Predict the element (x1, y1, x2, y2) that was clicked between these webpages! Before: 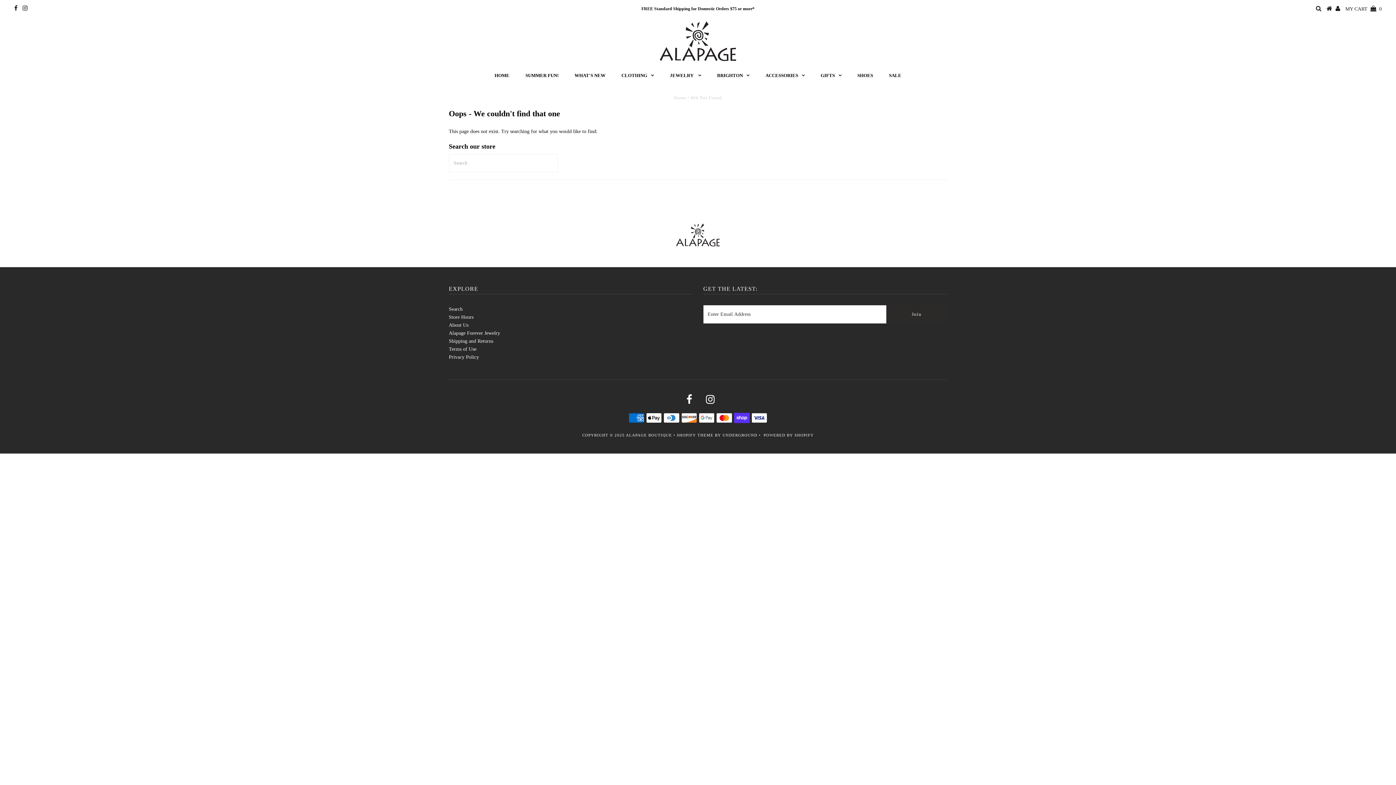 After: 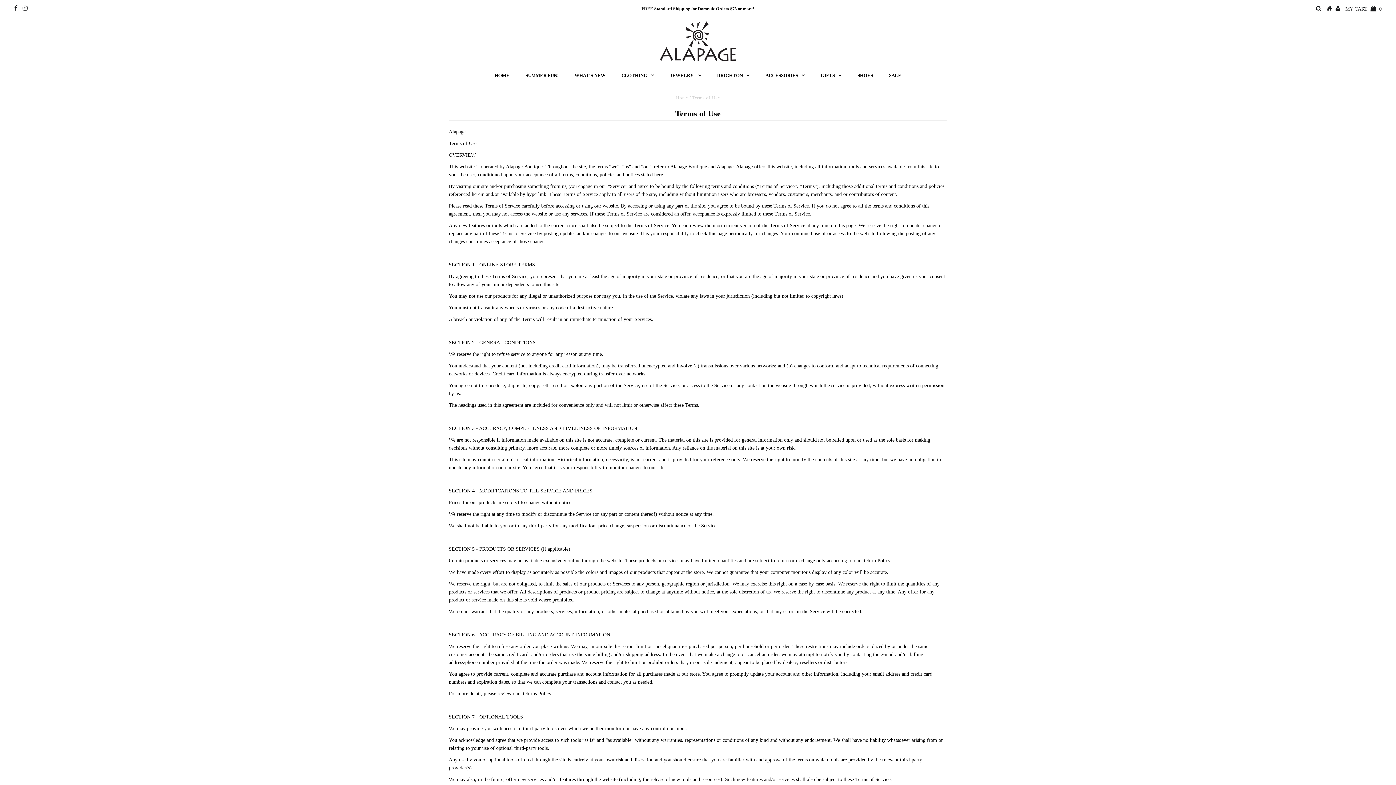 Action: label: Terms of Use bbox: (448, 346, 476, 351)